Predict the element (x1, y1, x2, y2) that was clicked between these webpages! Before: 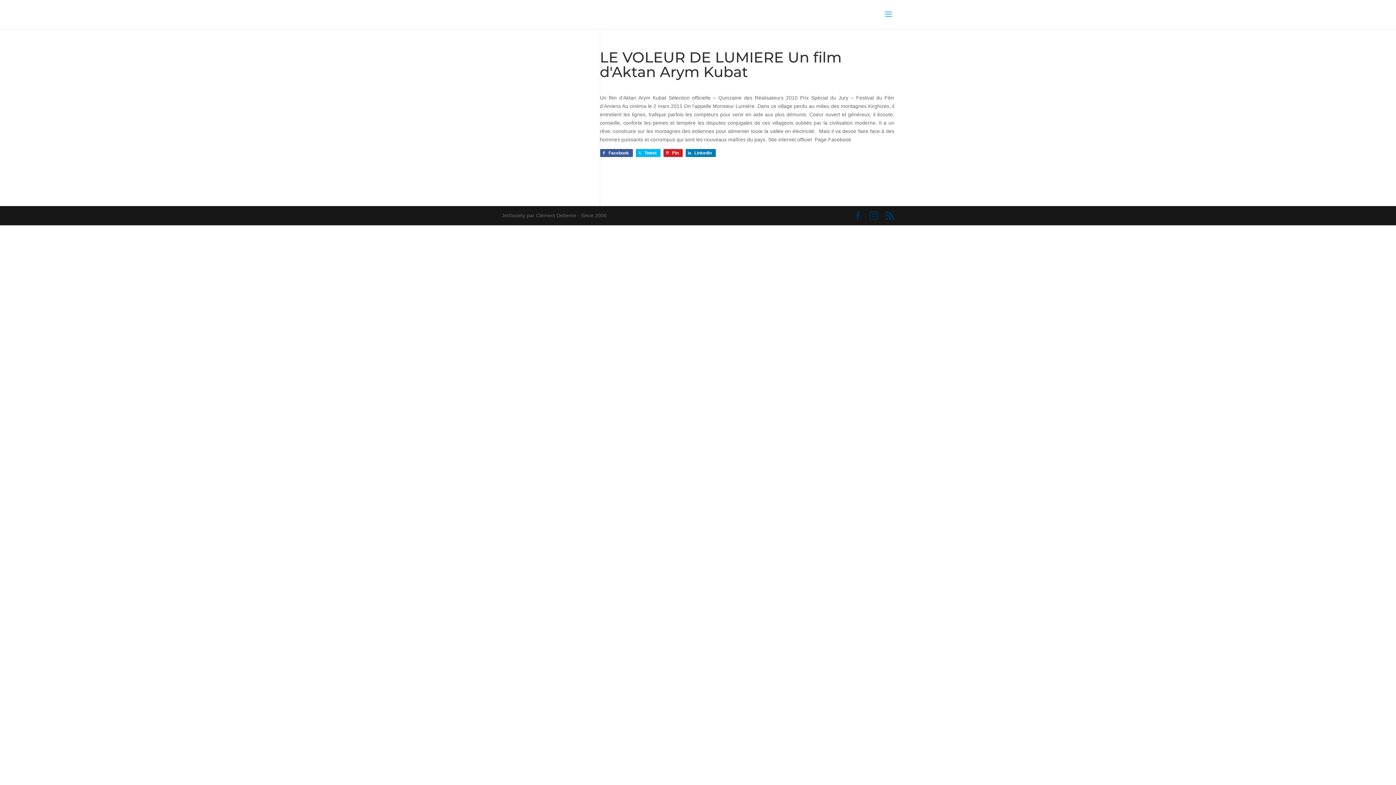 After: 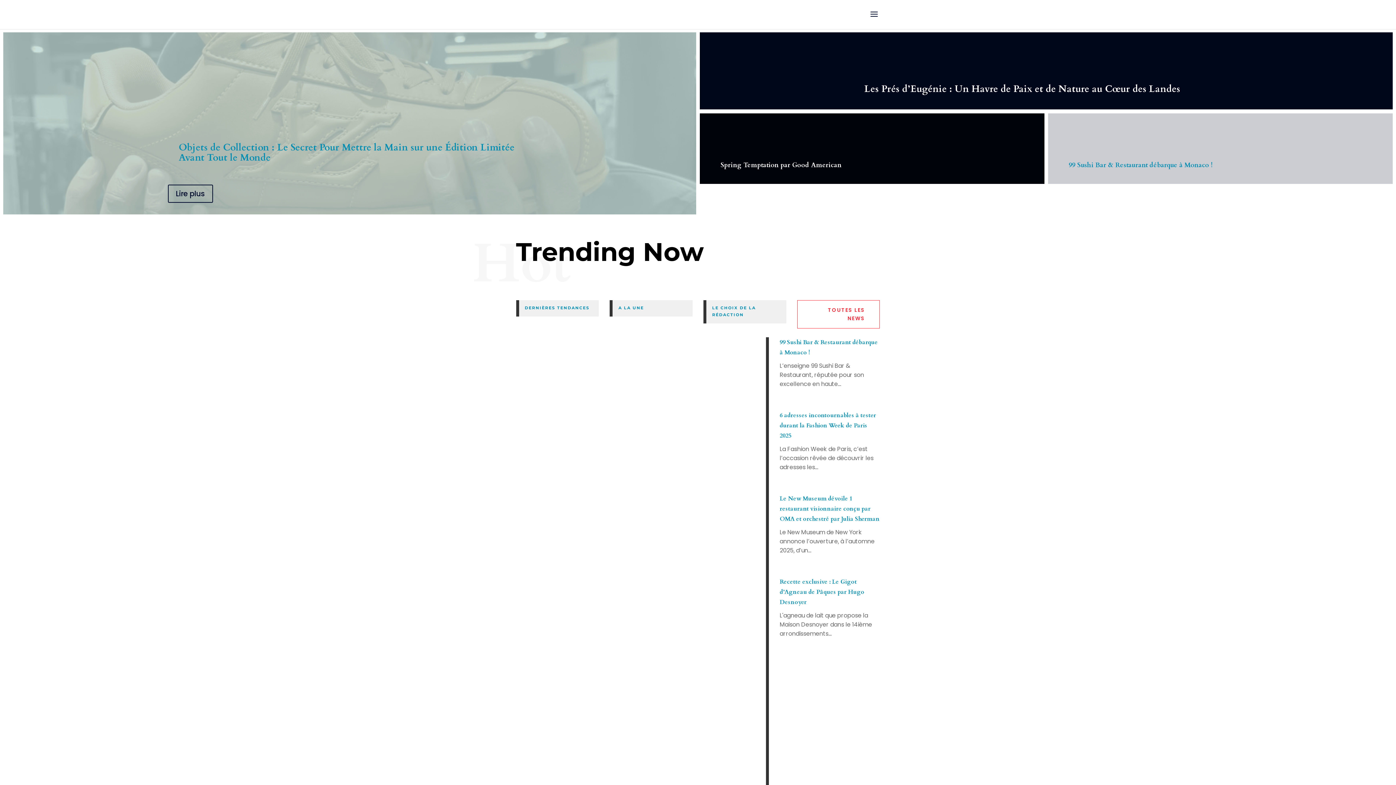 Action: bbox: (502, 11, 571, 16)